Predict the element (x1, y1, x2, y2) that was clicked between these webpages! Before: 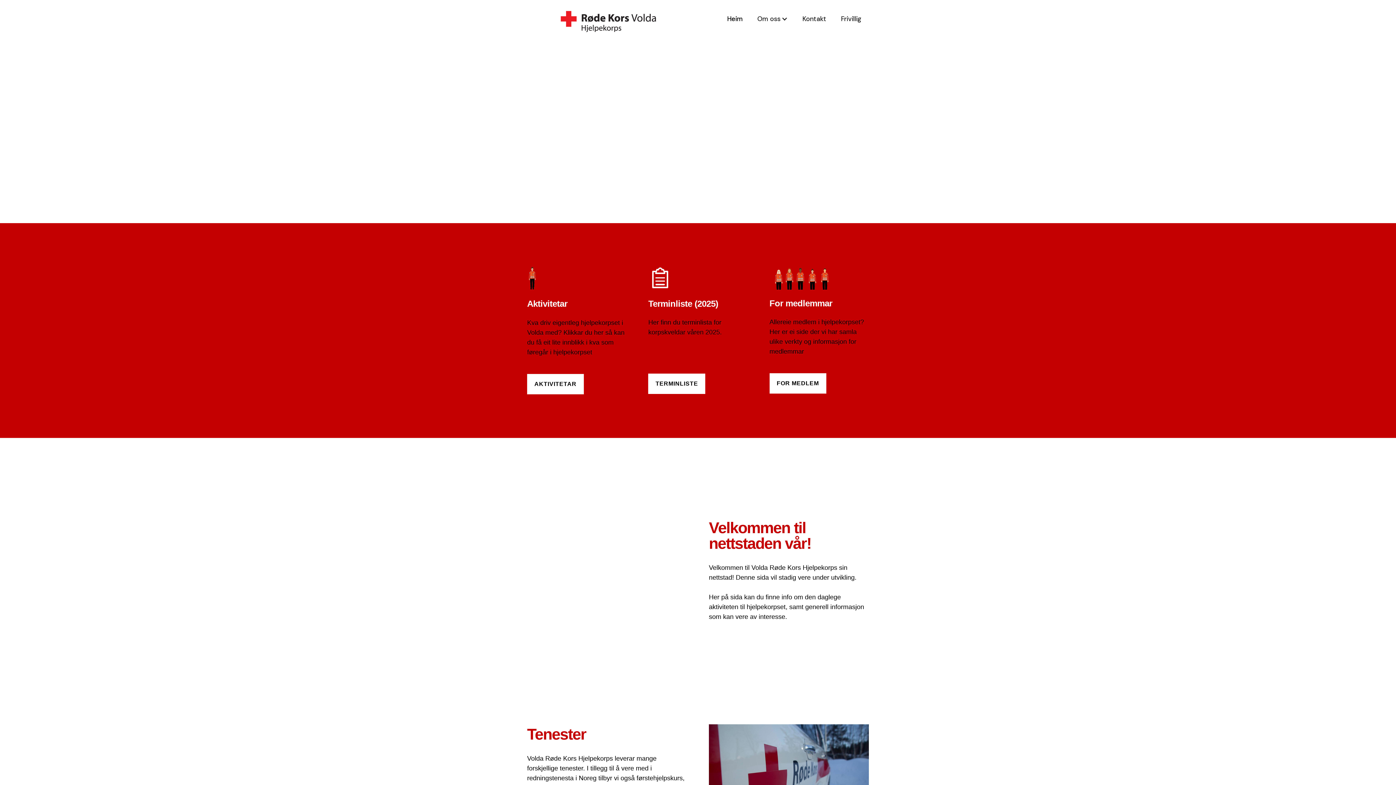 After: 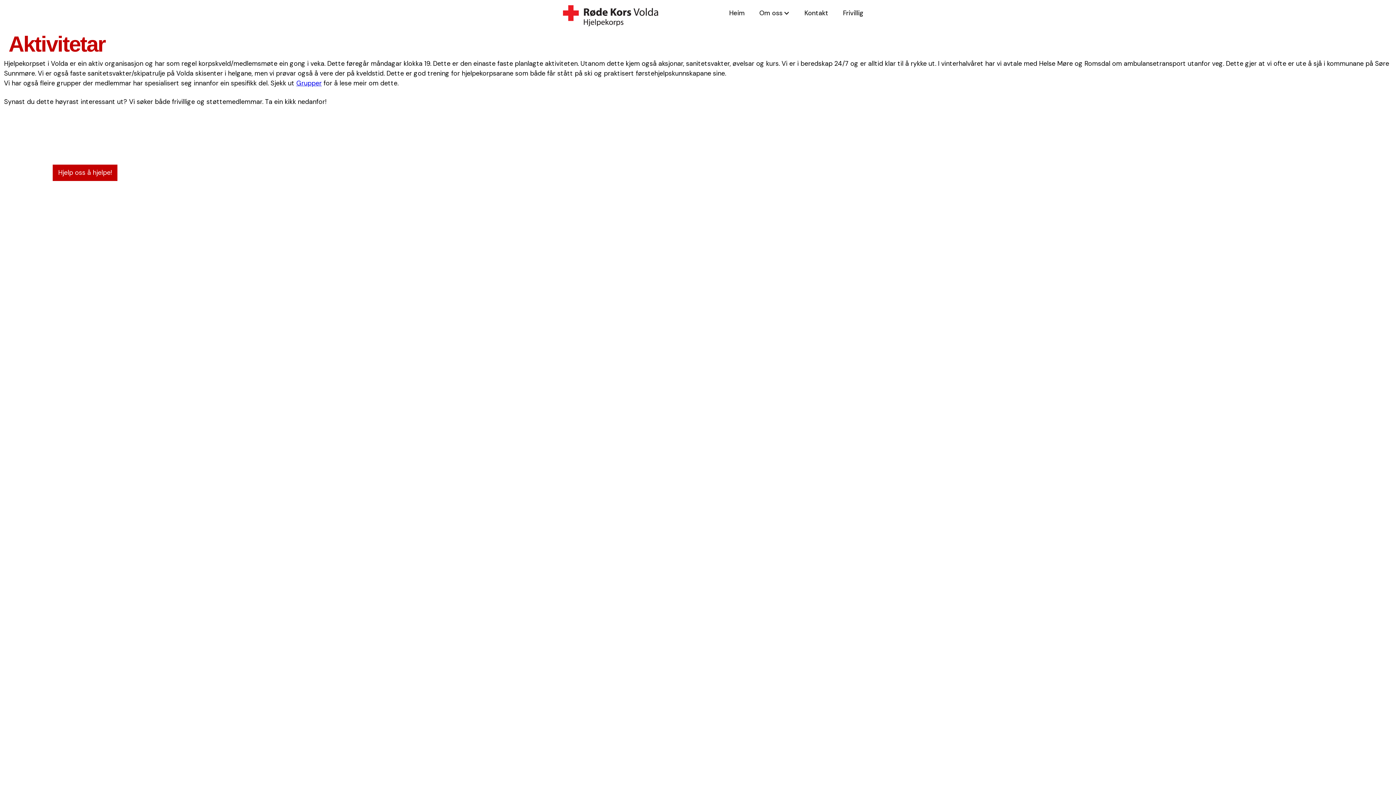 Action: bbox: (527, 374, 583, 394) label: AKTIVITETAR